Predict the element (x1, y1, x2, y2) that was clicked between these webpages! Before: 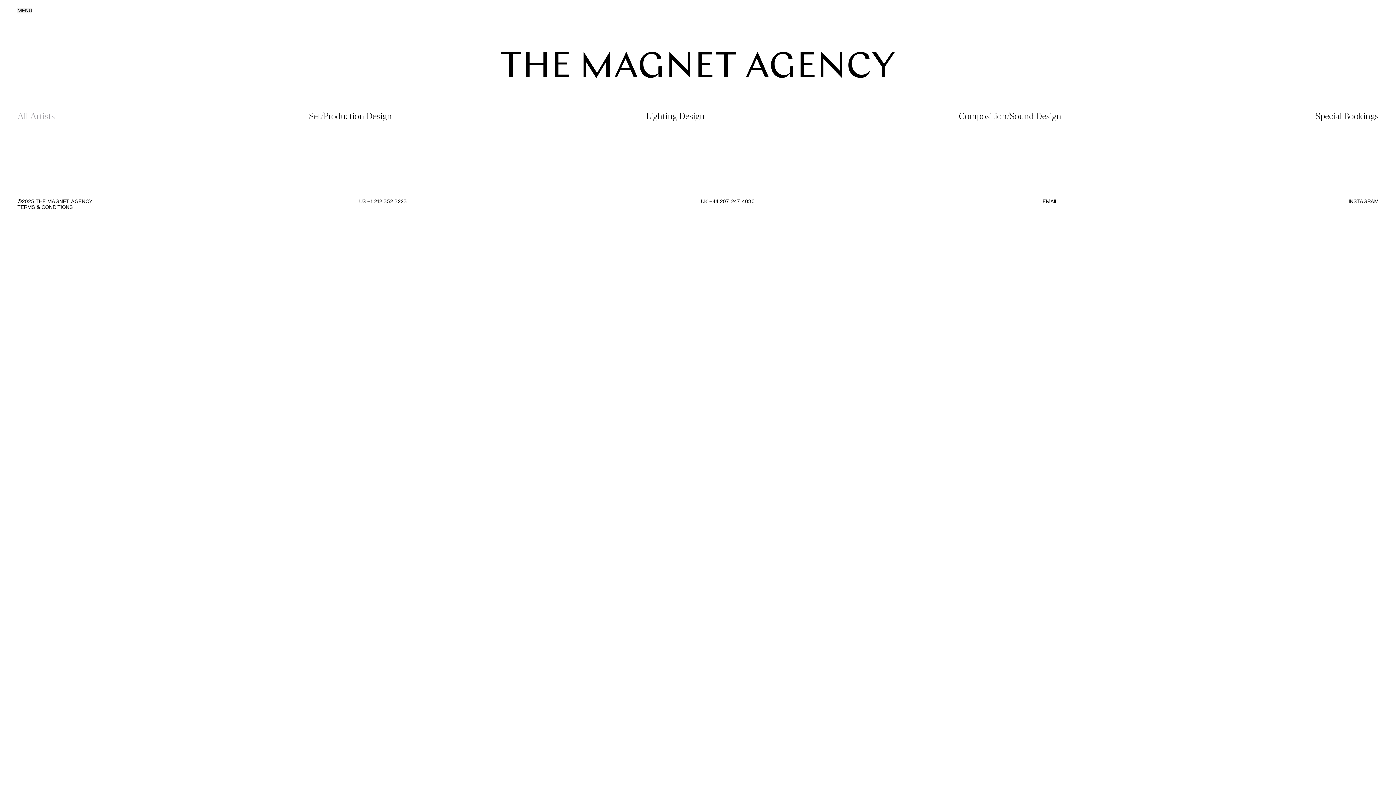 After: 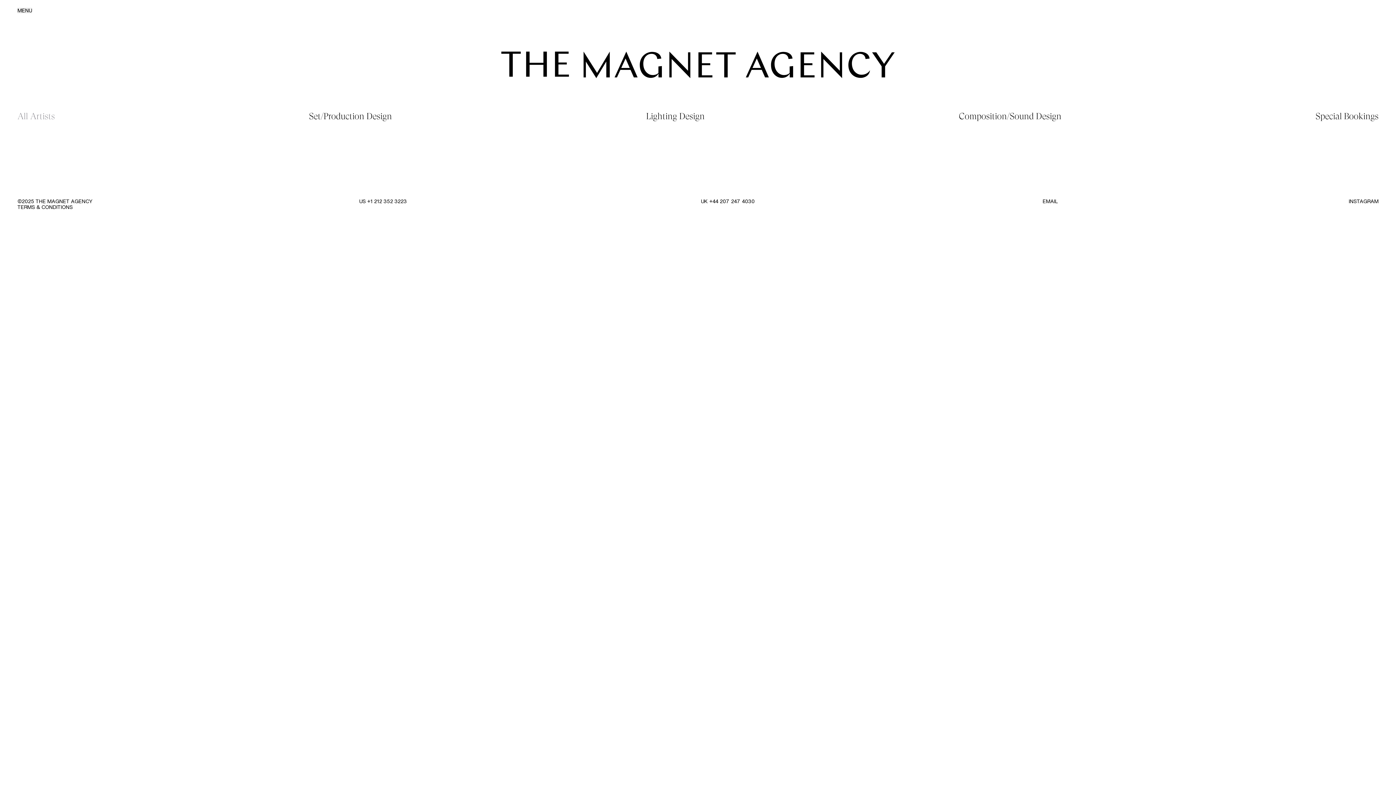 Action: label: EMAIL bbox: (1042, 198, 1058, 204)